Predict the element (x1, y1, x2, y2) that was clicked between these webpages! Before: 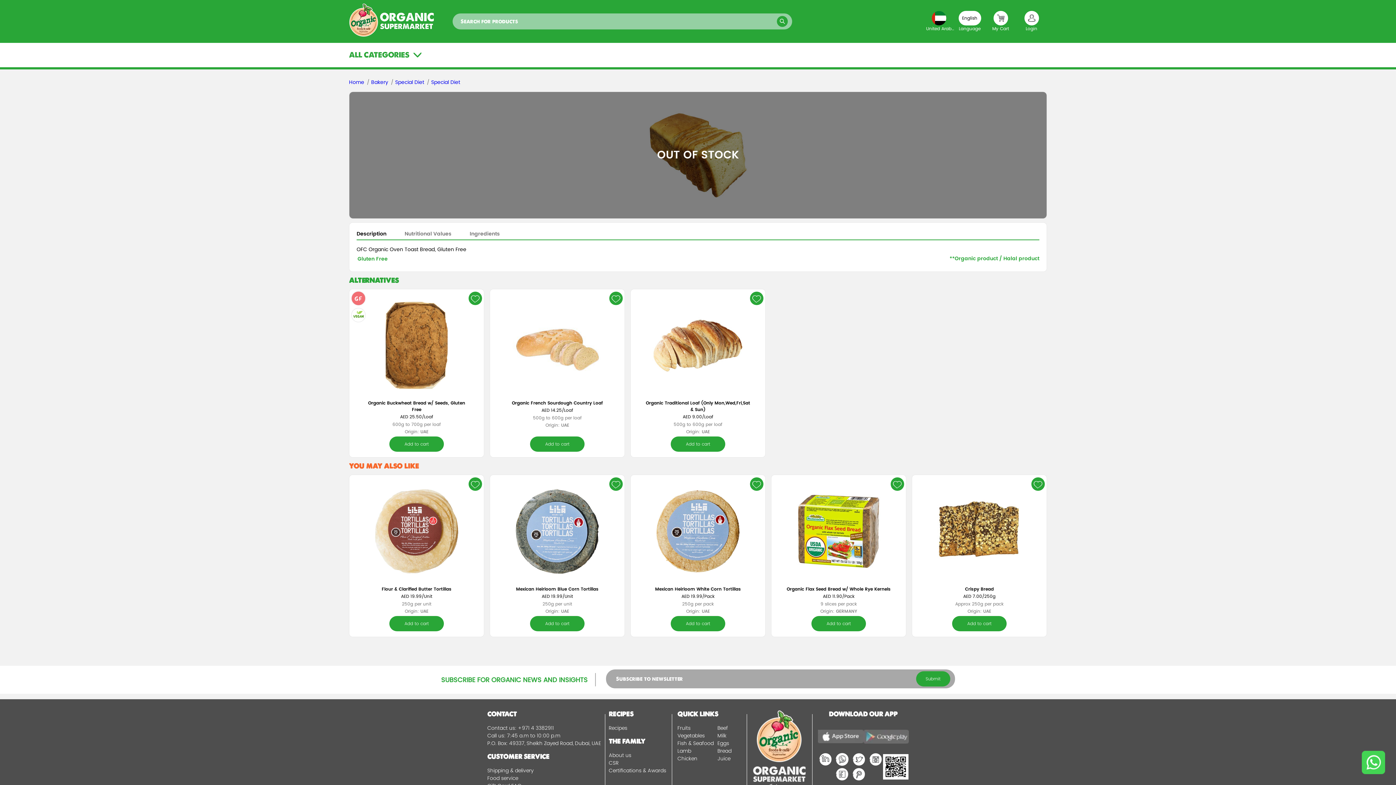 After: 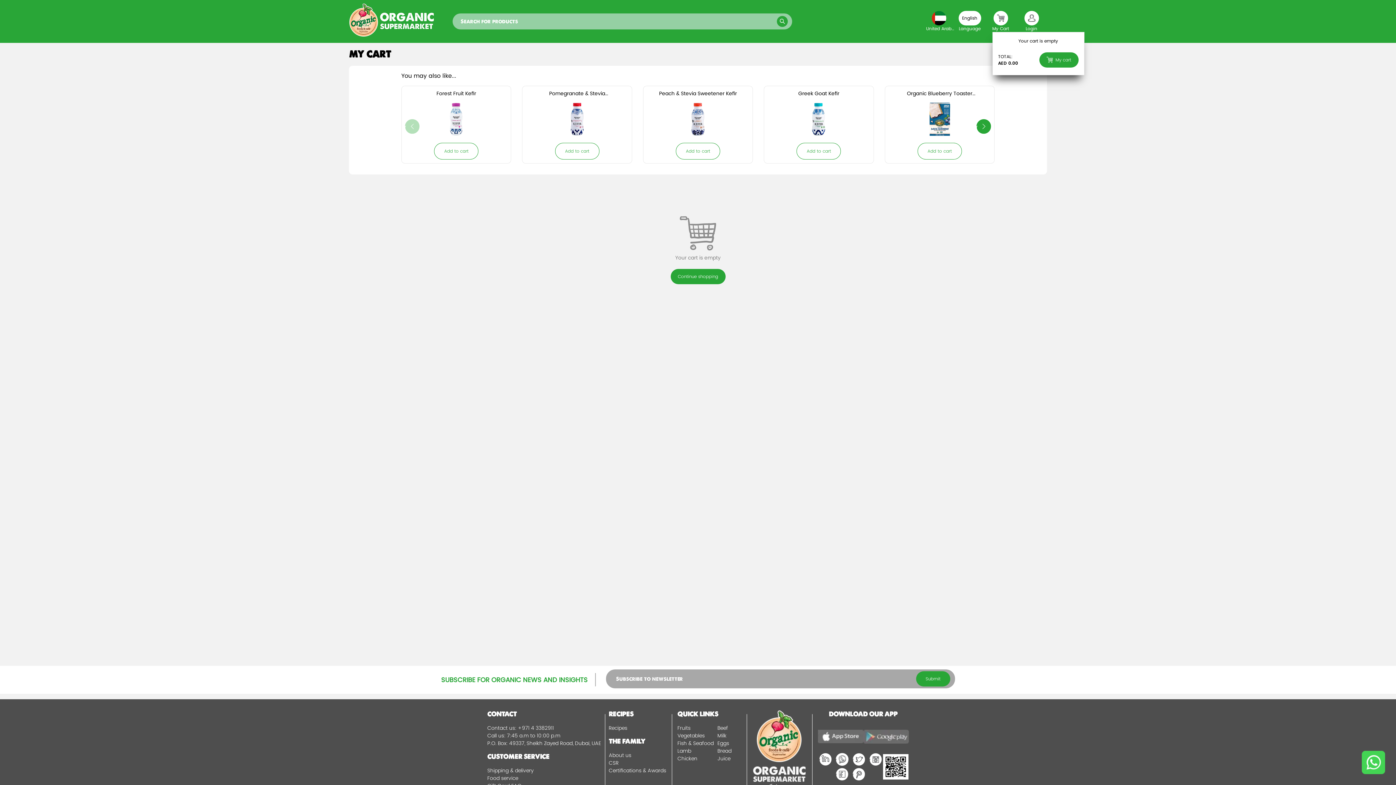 Action: bbox: (992, 10, 1009, 31) label: My Cart